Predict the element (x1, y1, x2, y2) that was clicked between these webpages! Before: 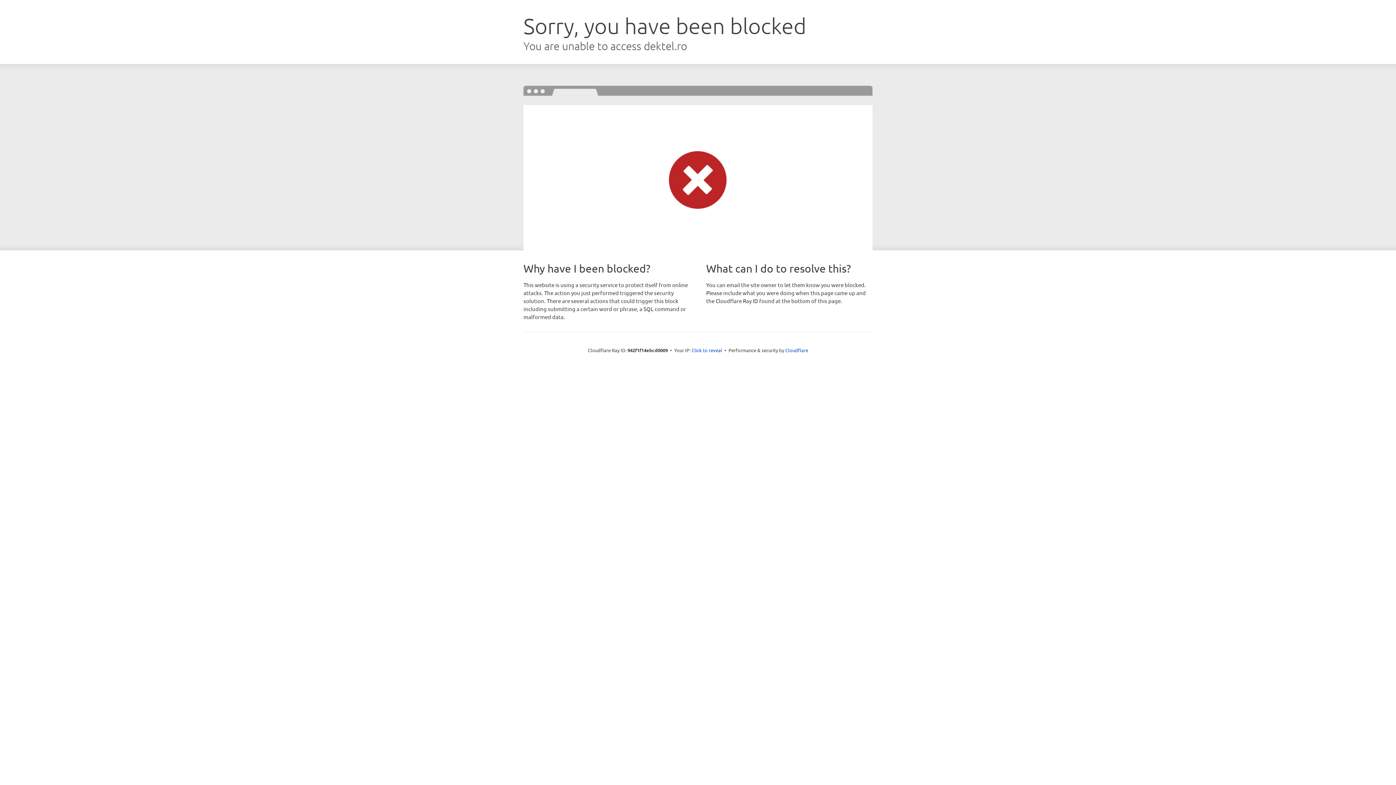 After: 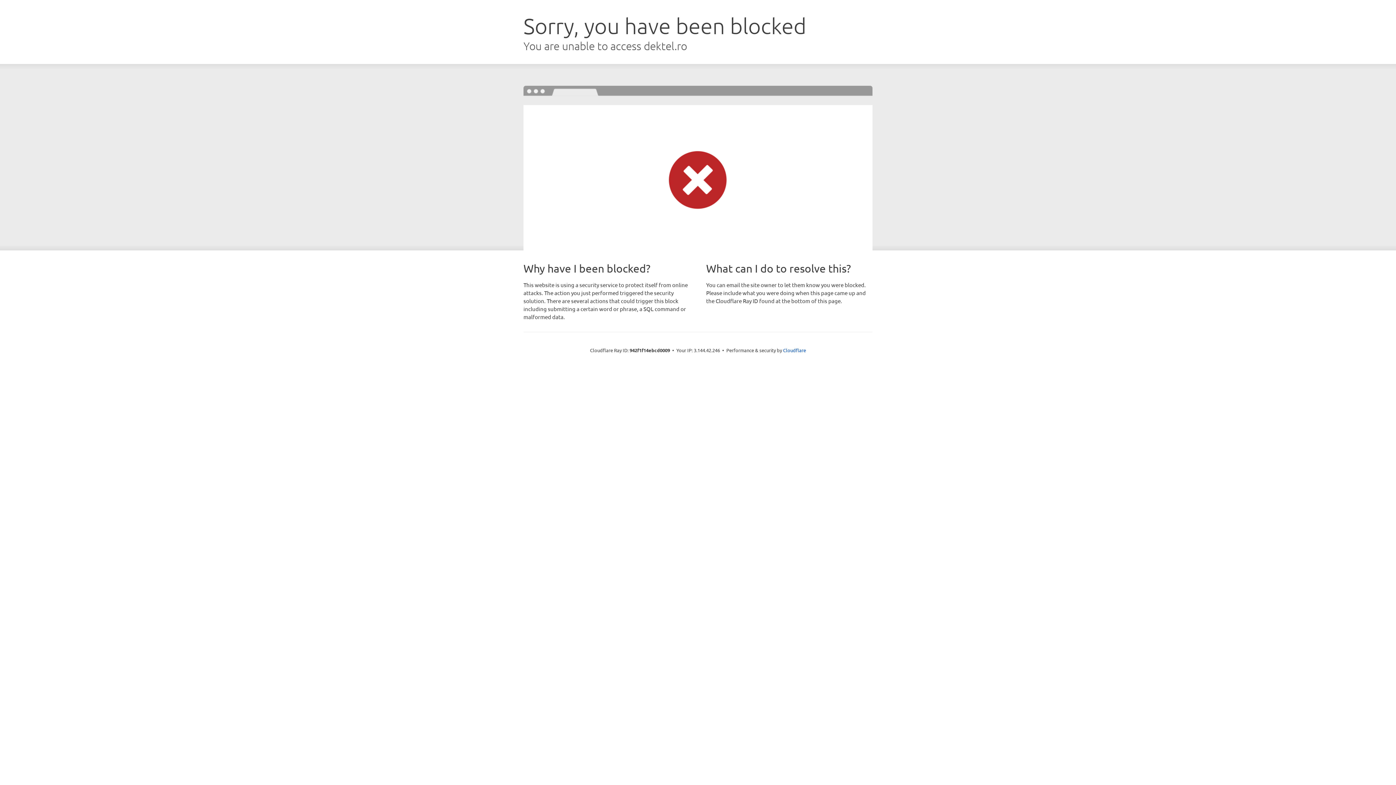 Action: label: Click to reveal bbox: (691, 346, 722, 353)